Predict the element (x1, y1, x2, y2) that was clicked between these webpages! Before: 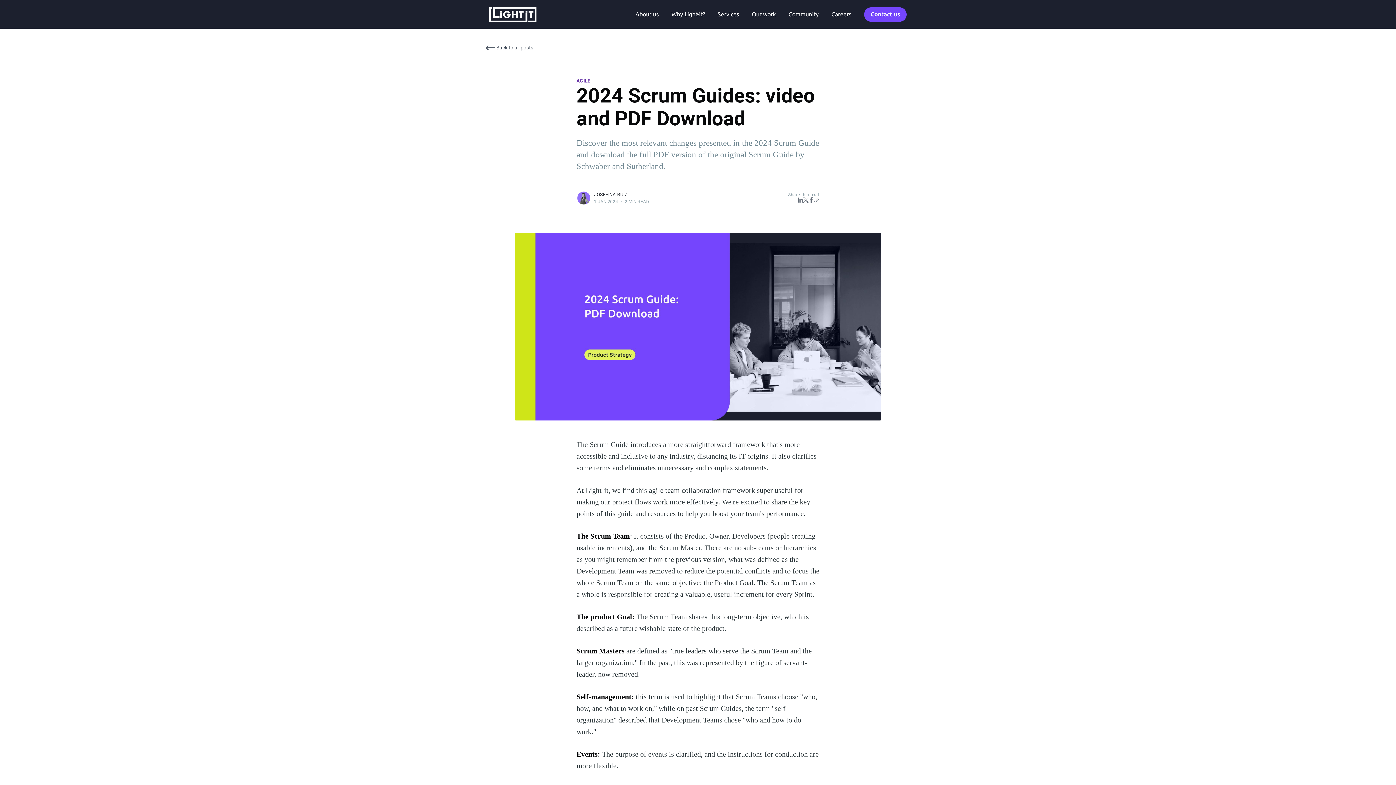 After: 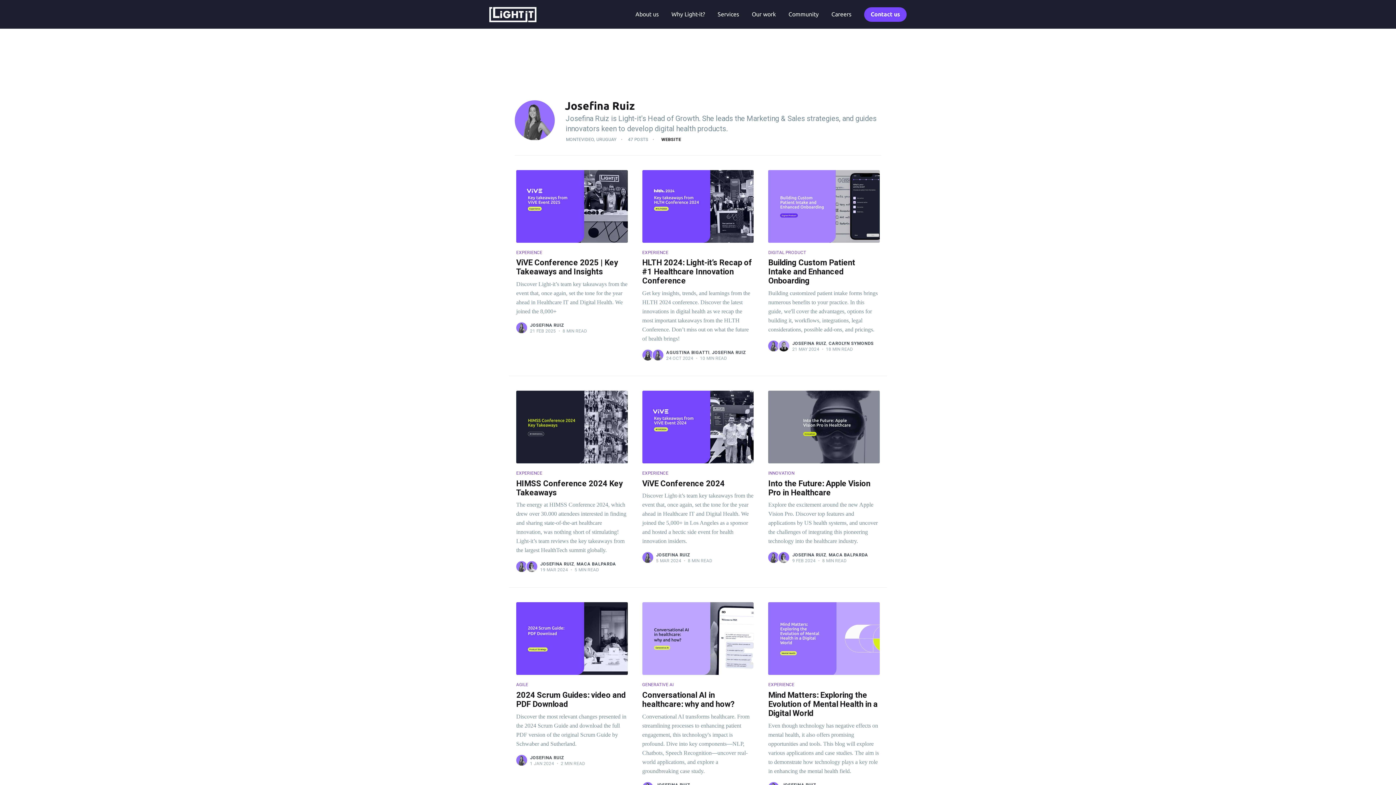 Action: bbox: (576, 190, 591, 205)